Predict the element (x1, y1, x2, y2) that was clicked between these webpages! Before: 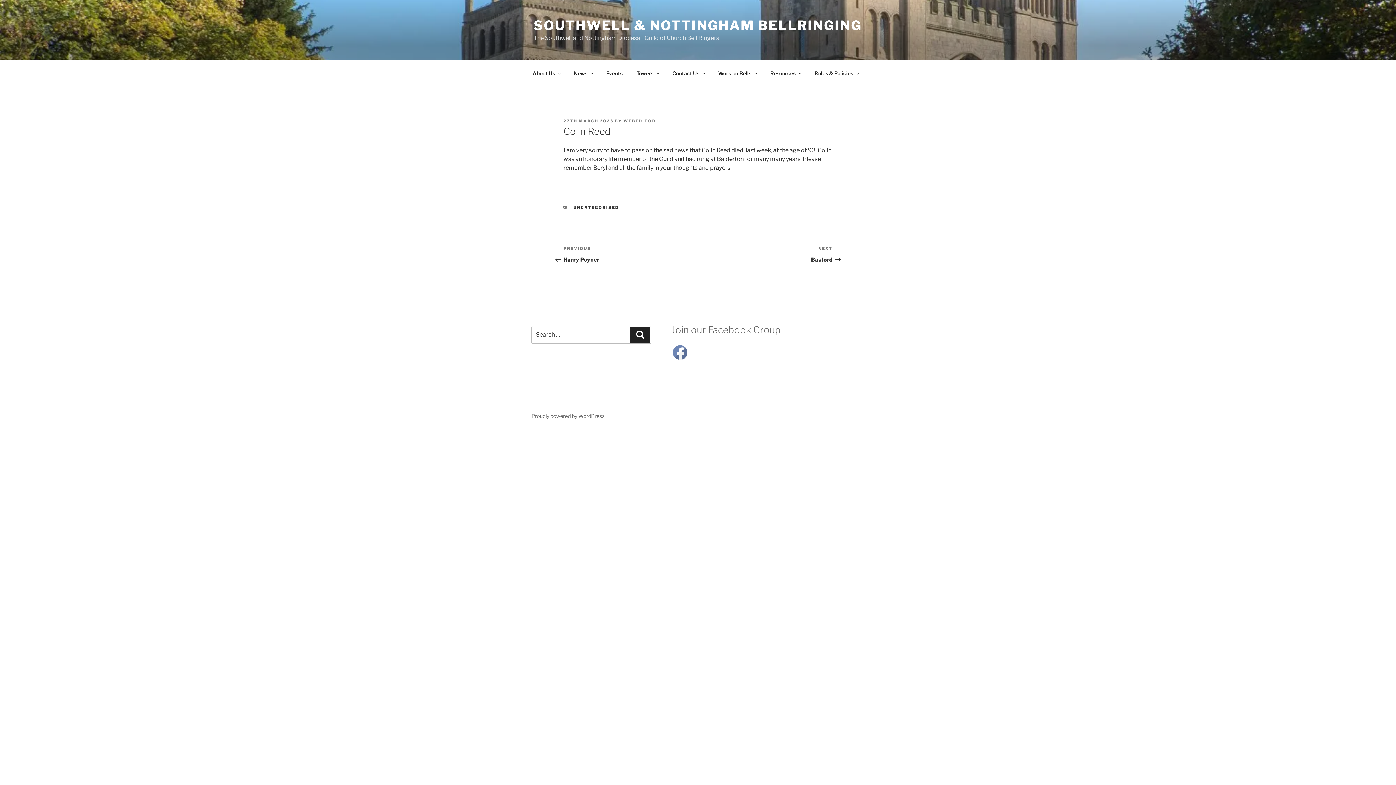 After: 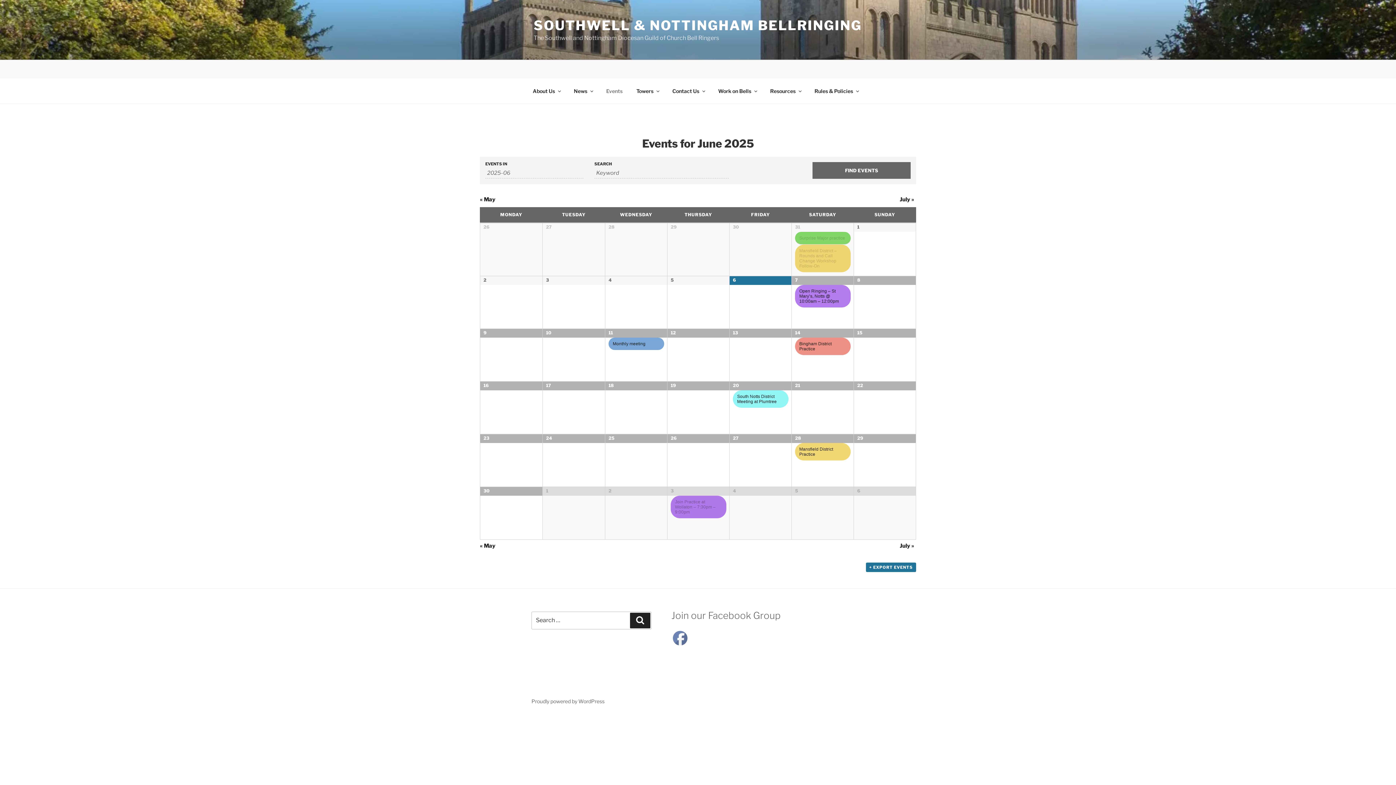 Action: bbox: (600, 64, 629, 82) label: Events